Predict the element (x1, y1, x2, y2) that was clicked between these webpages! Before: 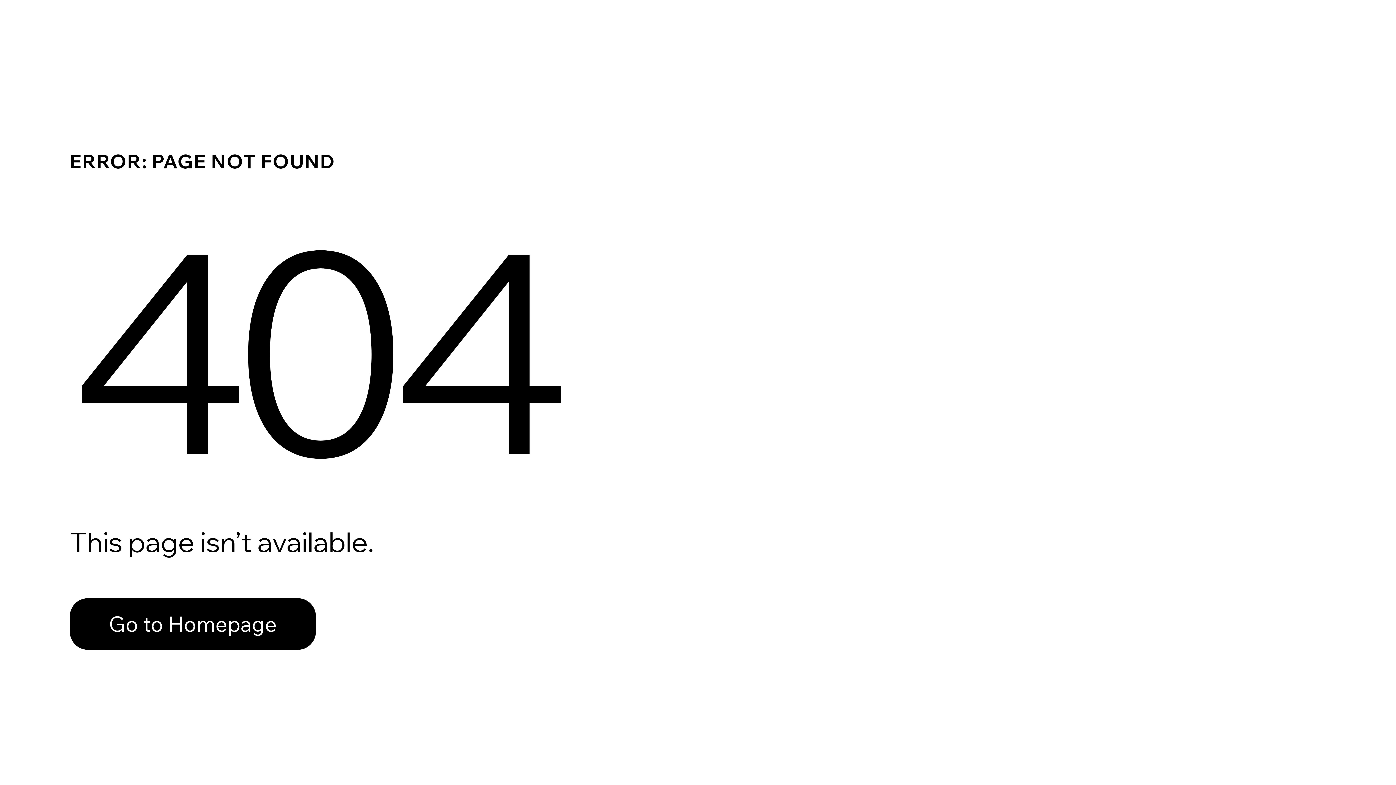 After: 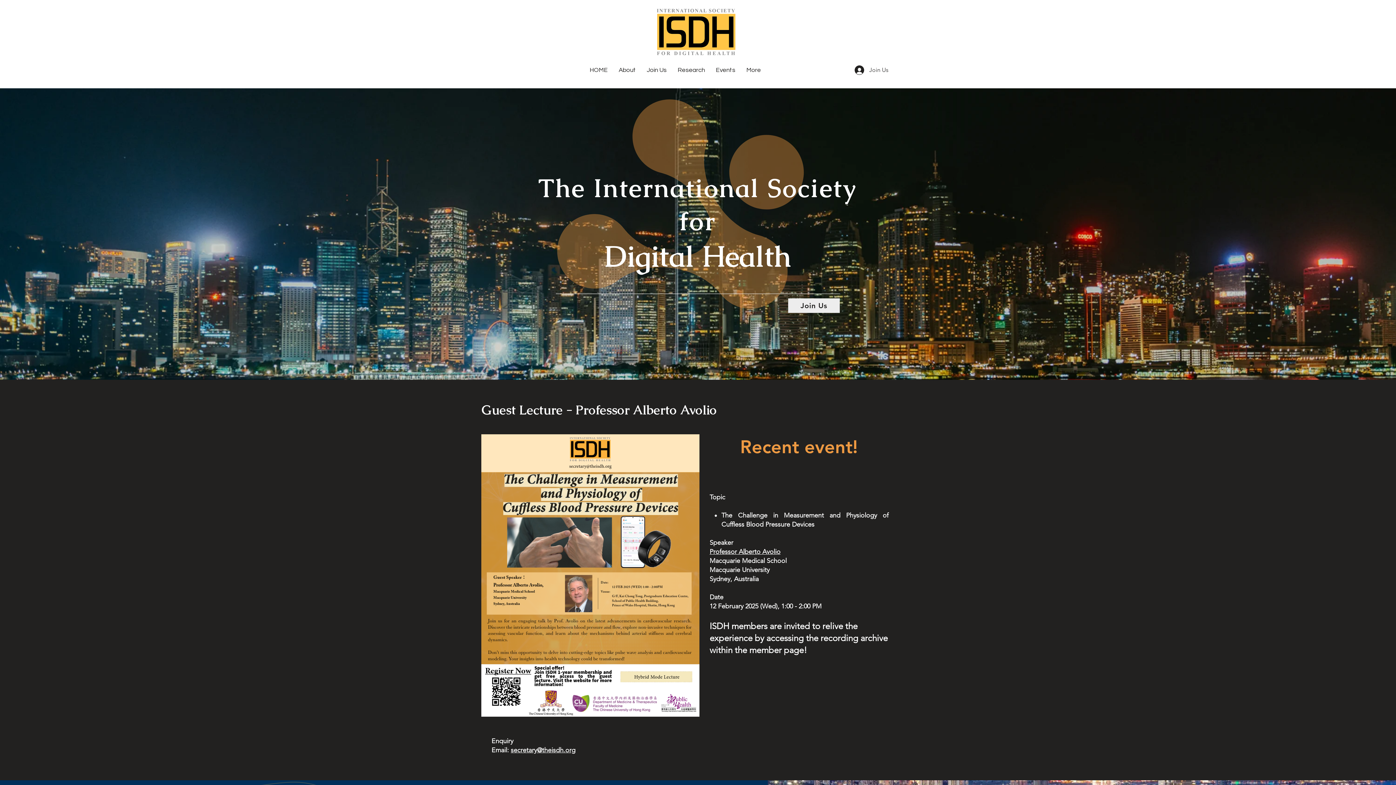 Action: label: Go to Homepage bbox: (69, 598, 316, 650)